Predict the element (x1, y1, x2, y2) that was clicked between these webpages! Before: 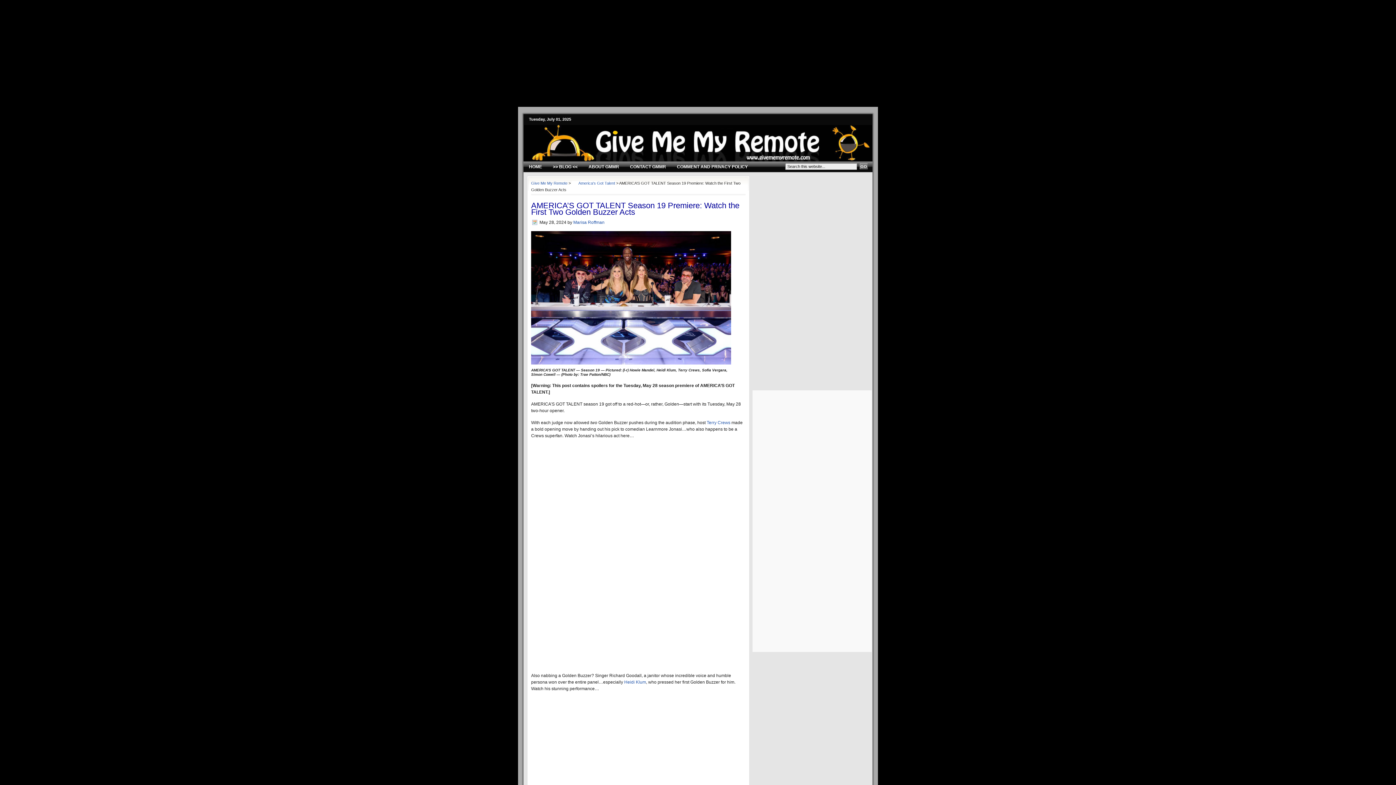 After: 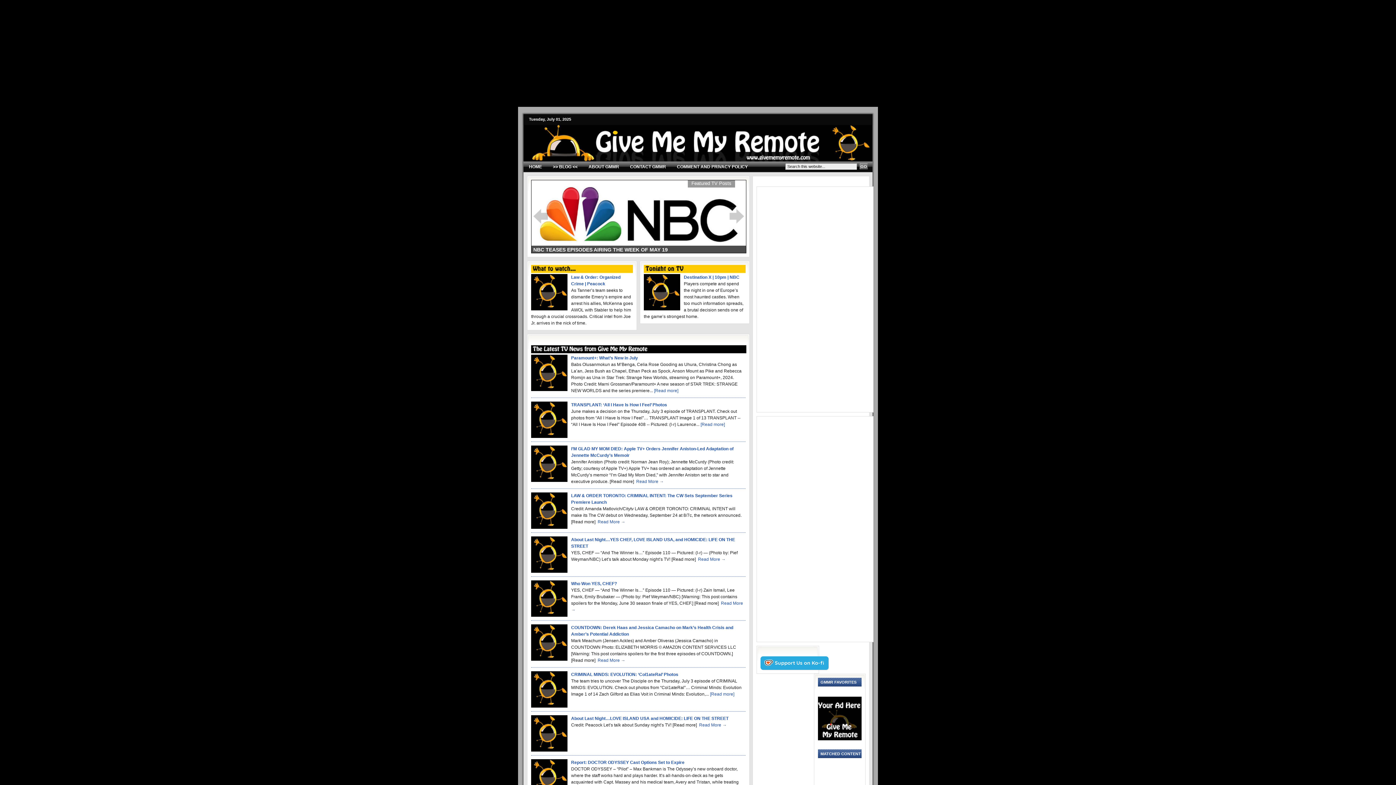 Action: bbox: (531, 181, 567, 185) label: Give Me My Remote